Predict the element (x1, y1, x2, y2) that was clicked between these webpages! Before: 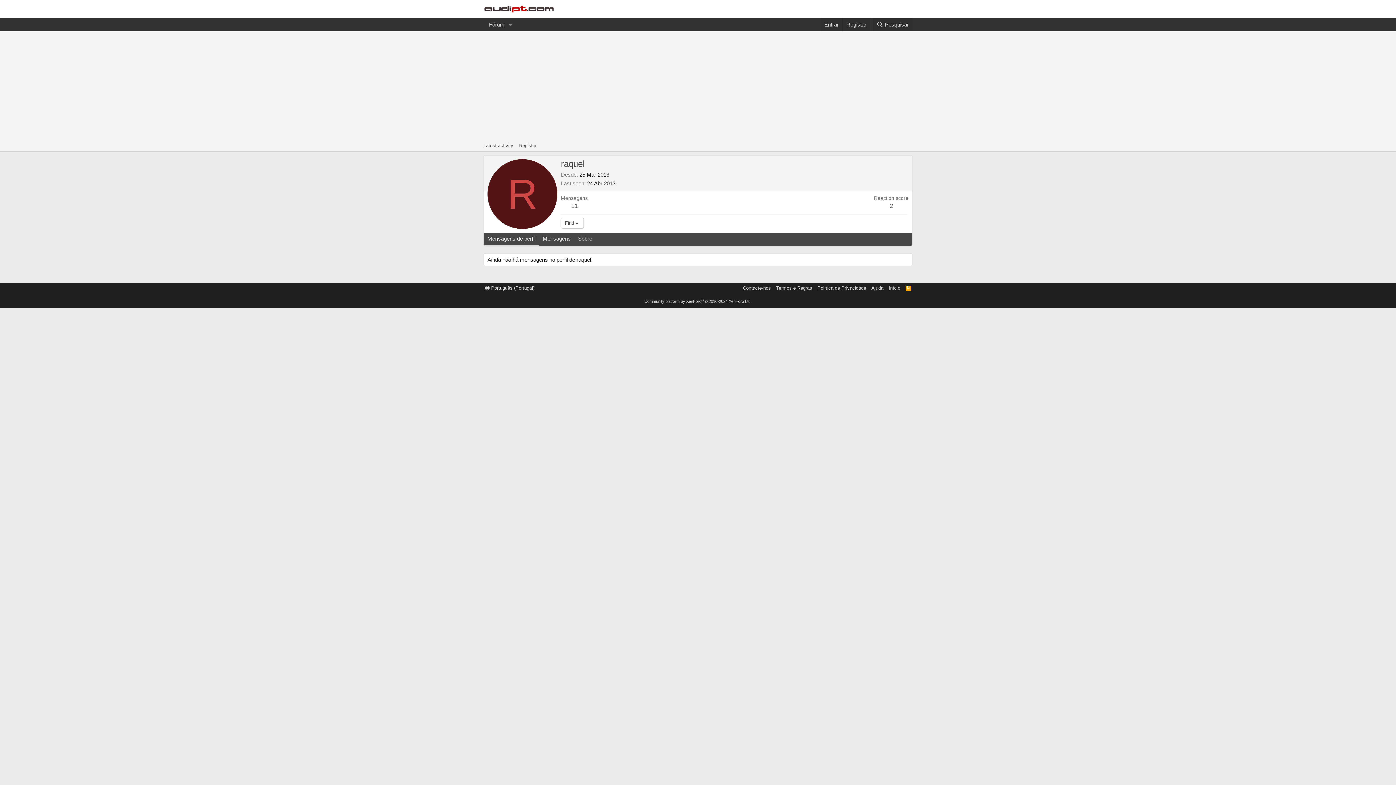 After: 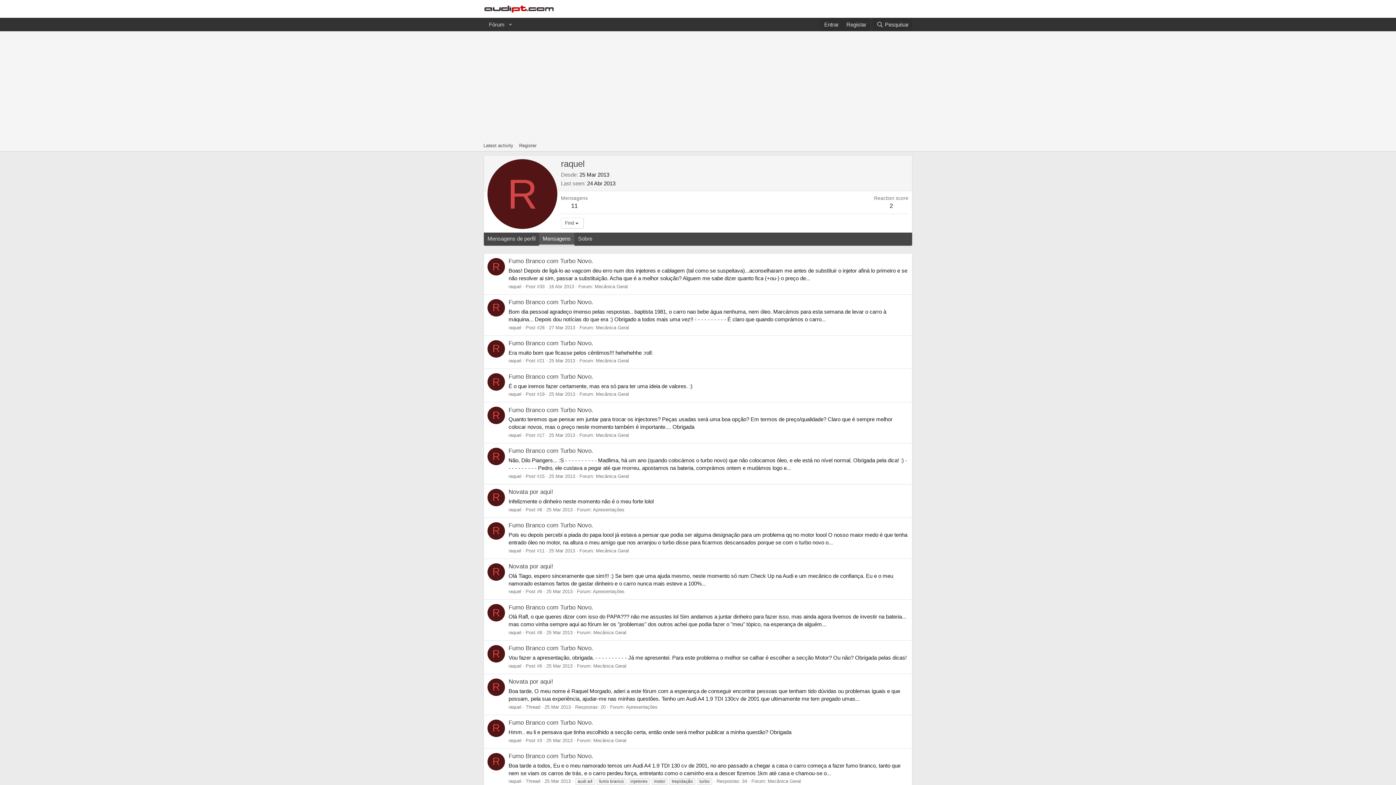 Action: bbox: (539, 232, 574, 245) label: Mensagens